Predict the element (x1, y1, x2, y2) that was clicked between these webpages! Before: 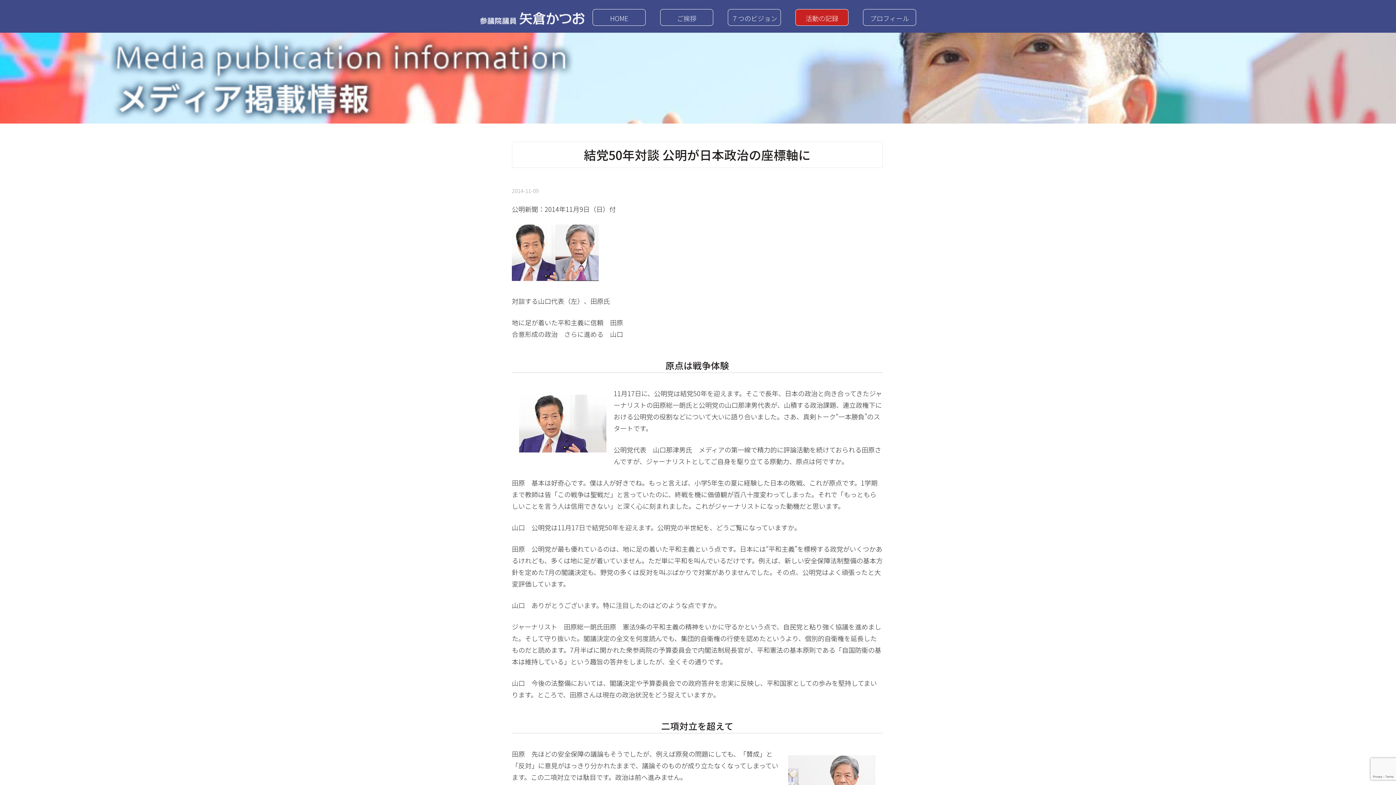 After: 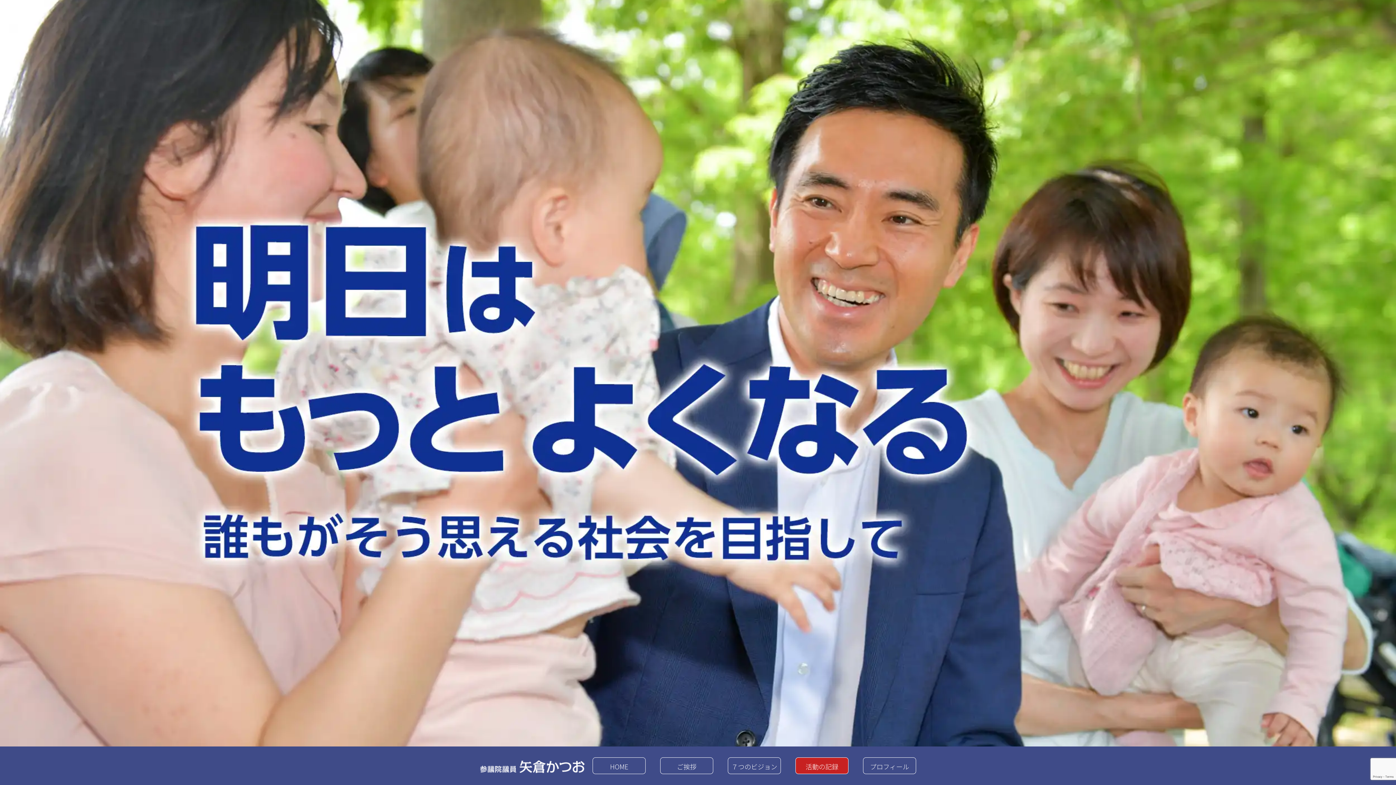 Action: bbox: (592, 9, 645, 25) label: HOME